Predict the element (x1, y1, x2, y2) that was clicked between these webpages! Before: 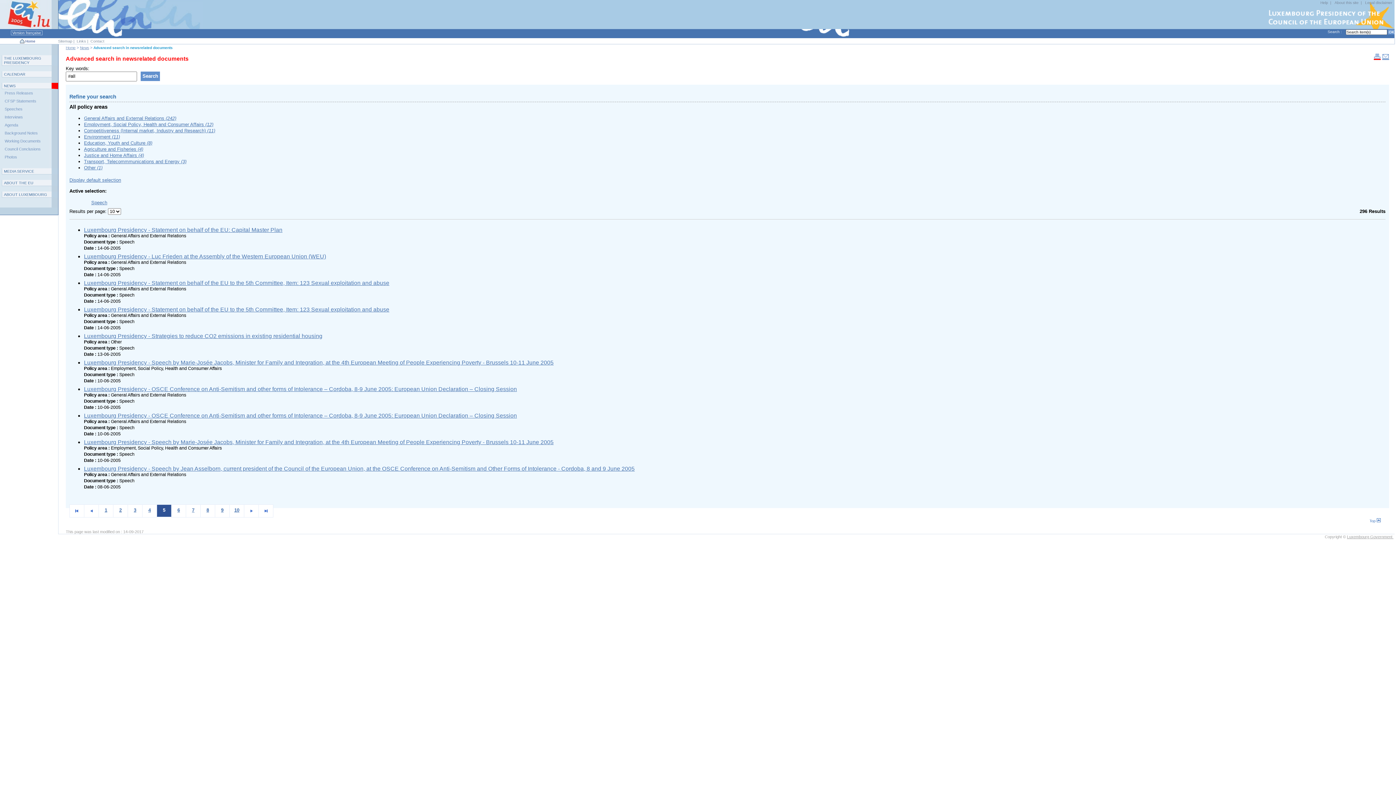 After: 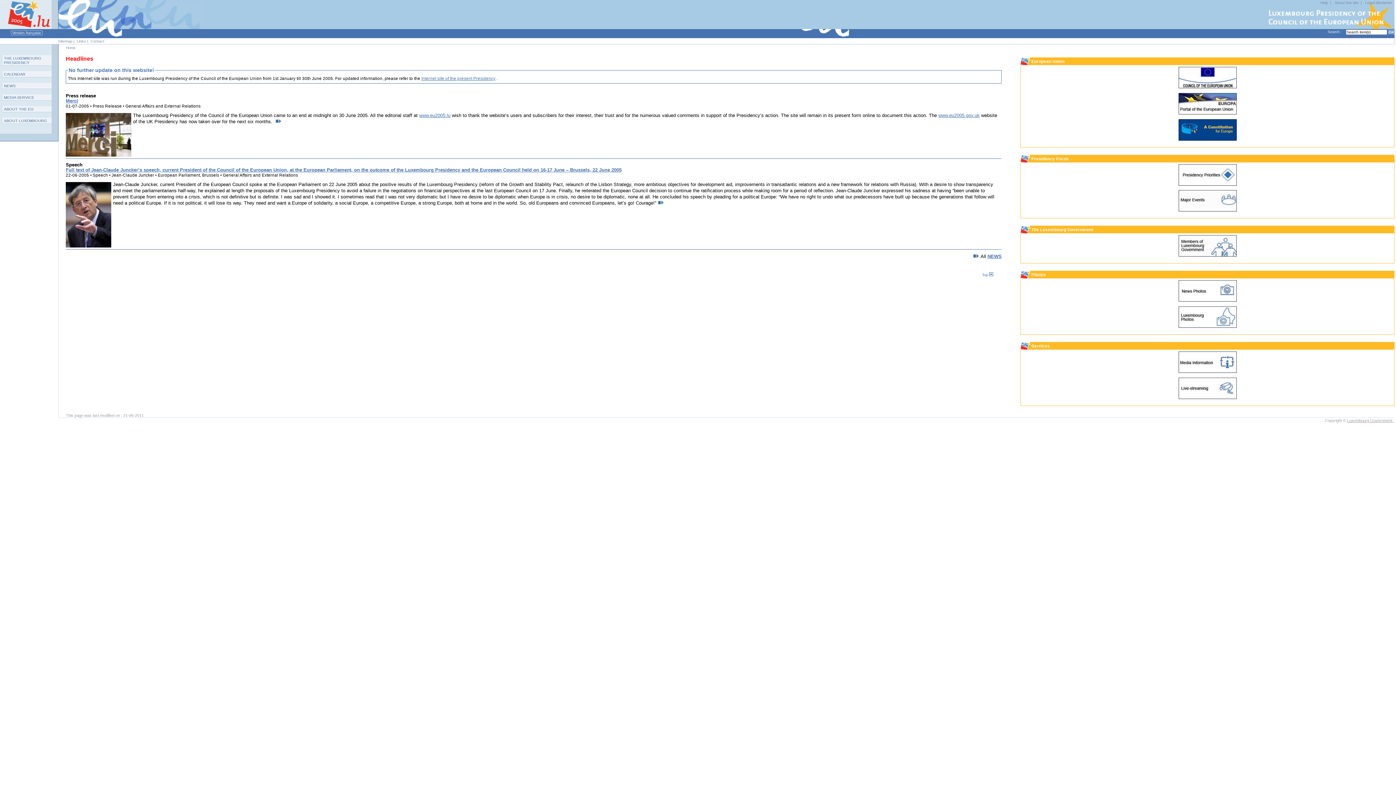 Action: label: Home bbox: (65, 45, 75, 52)